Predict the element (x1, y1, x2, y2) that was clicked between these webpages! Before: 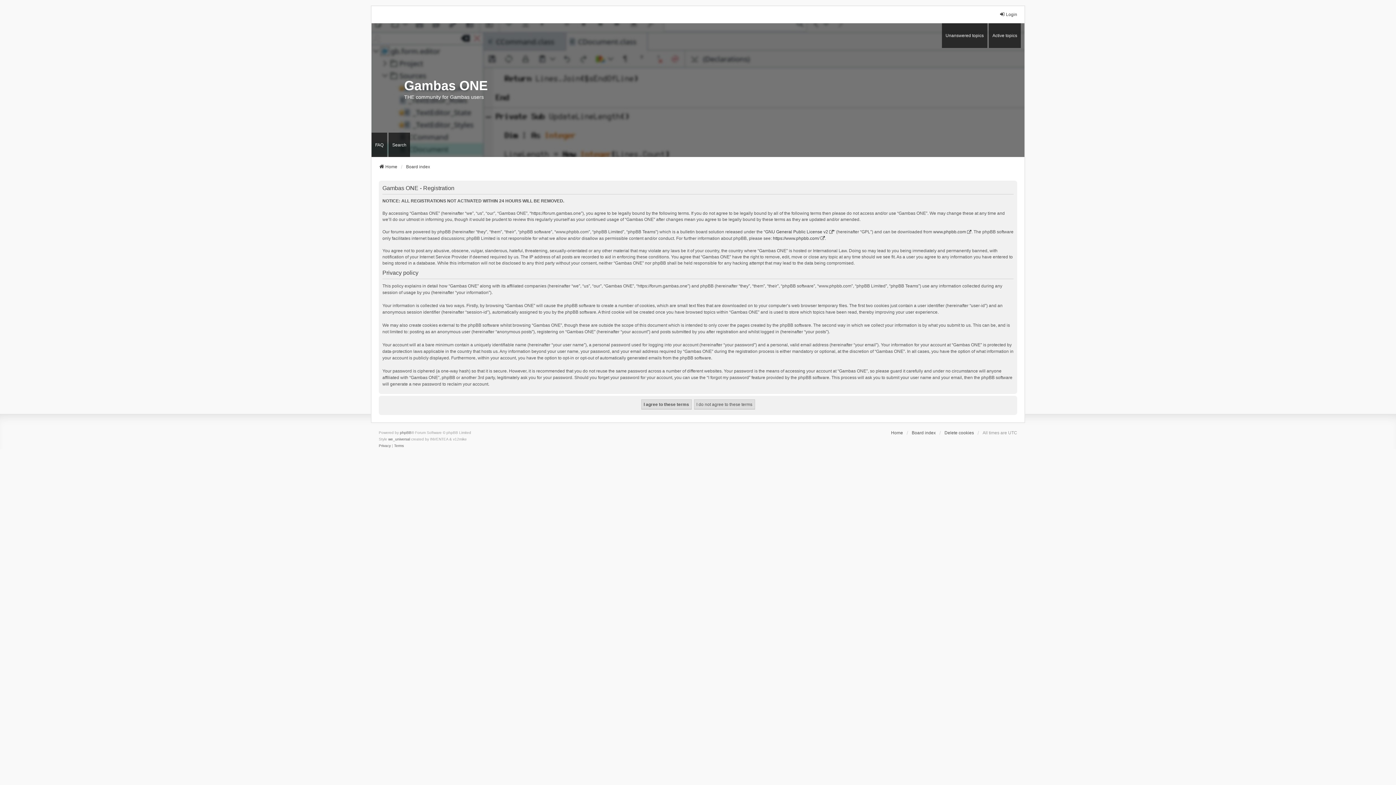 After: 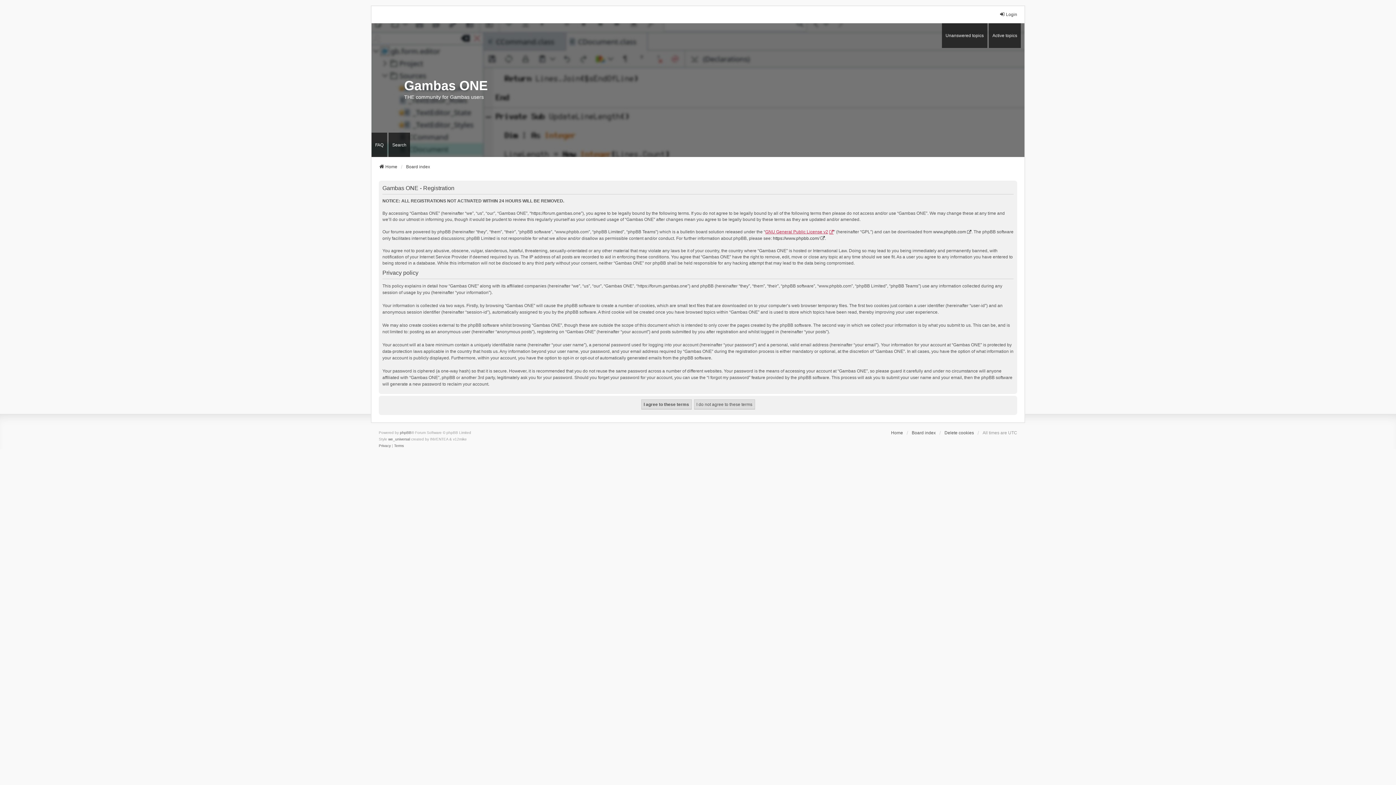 Action: label: GNU General Public License v2 bbox: (765, 229, 833, 235)